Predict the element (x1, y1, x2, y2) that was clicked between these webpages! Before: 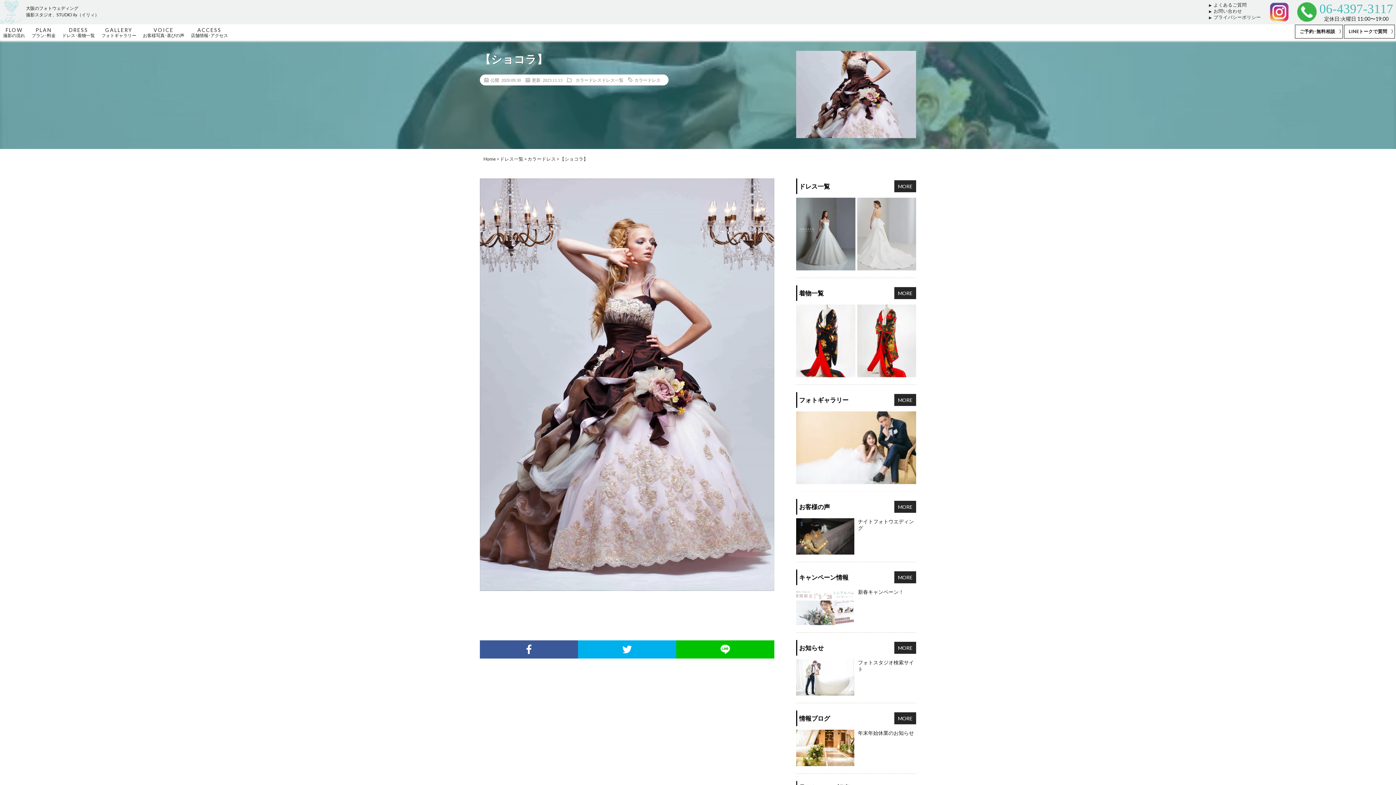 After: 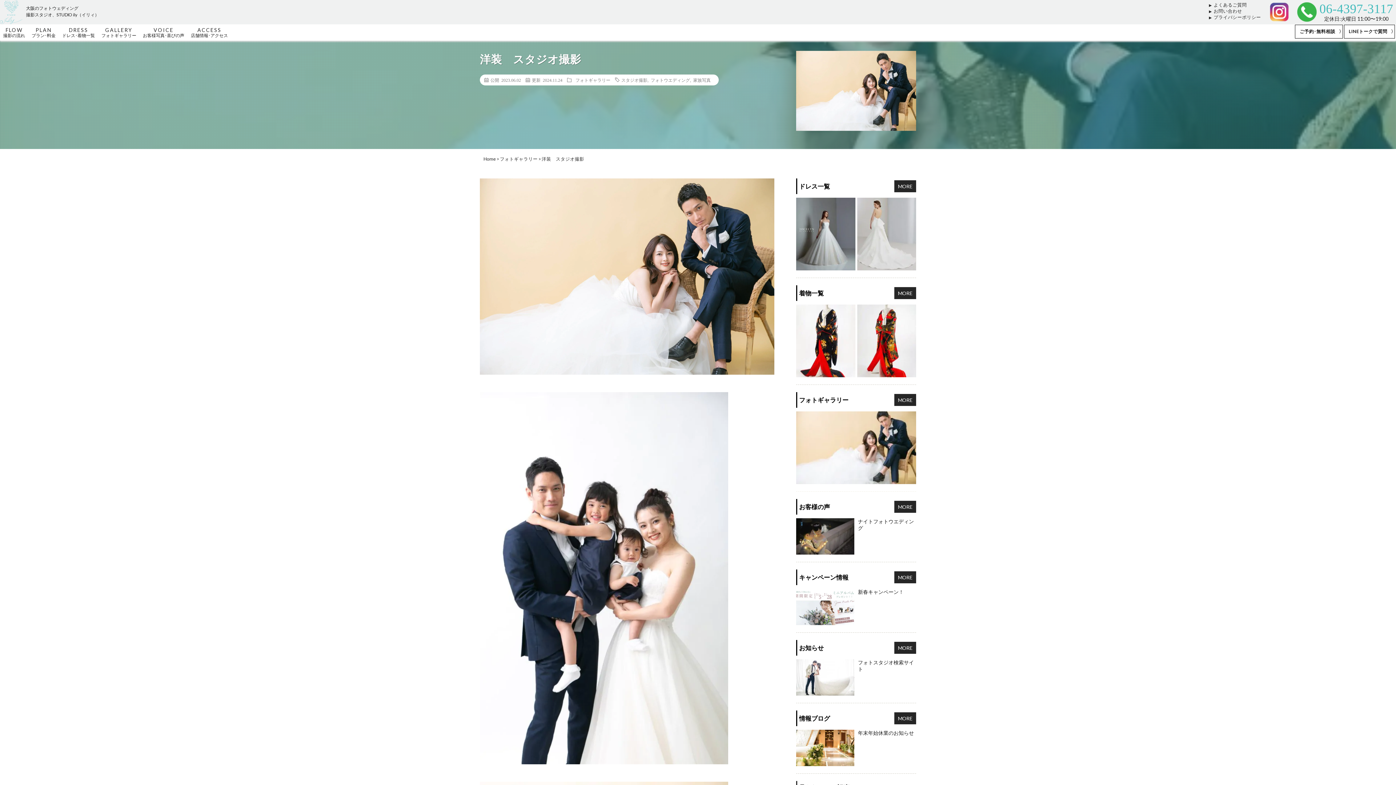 Action: bbox: (796, 411, 916, 484)